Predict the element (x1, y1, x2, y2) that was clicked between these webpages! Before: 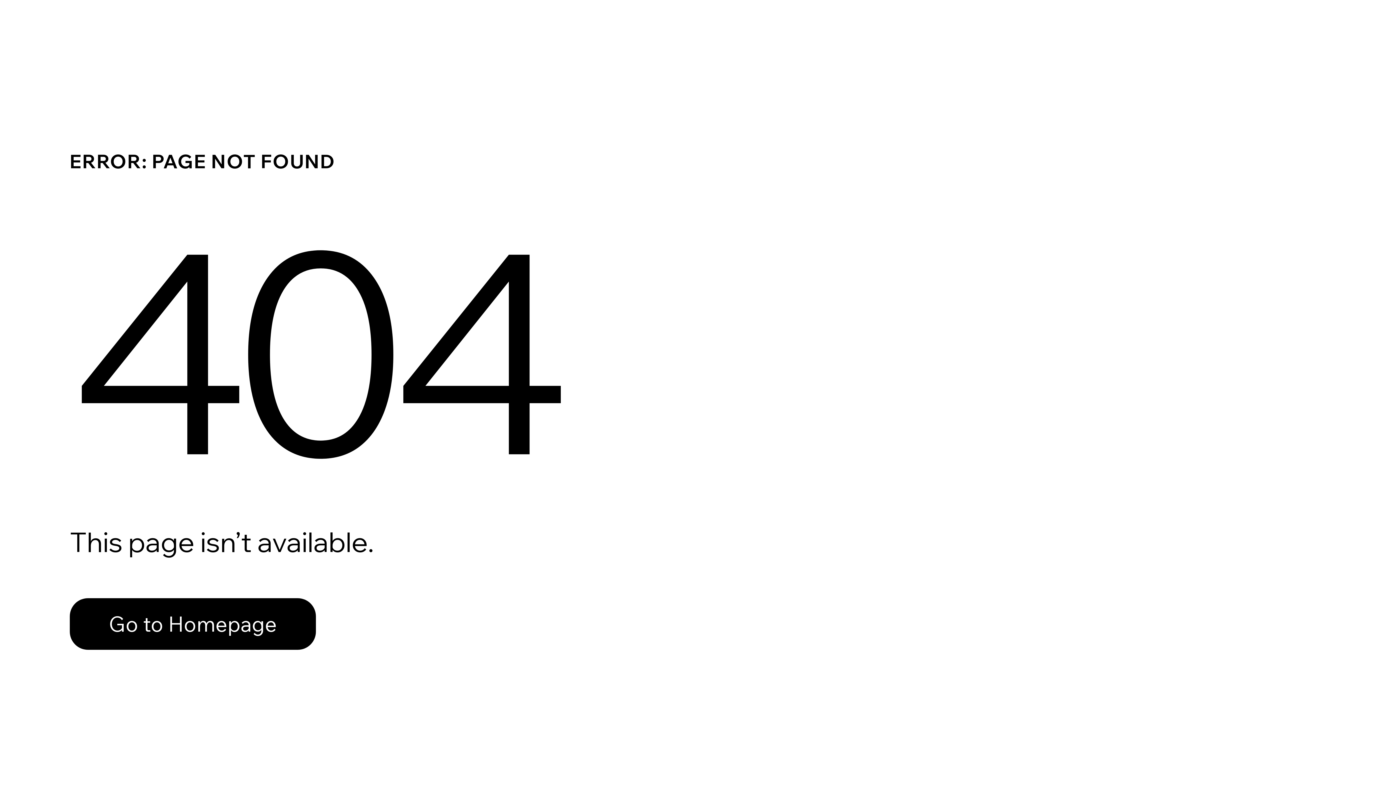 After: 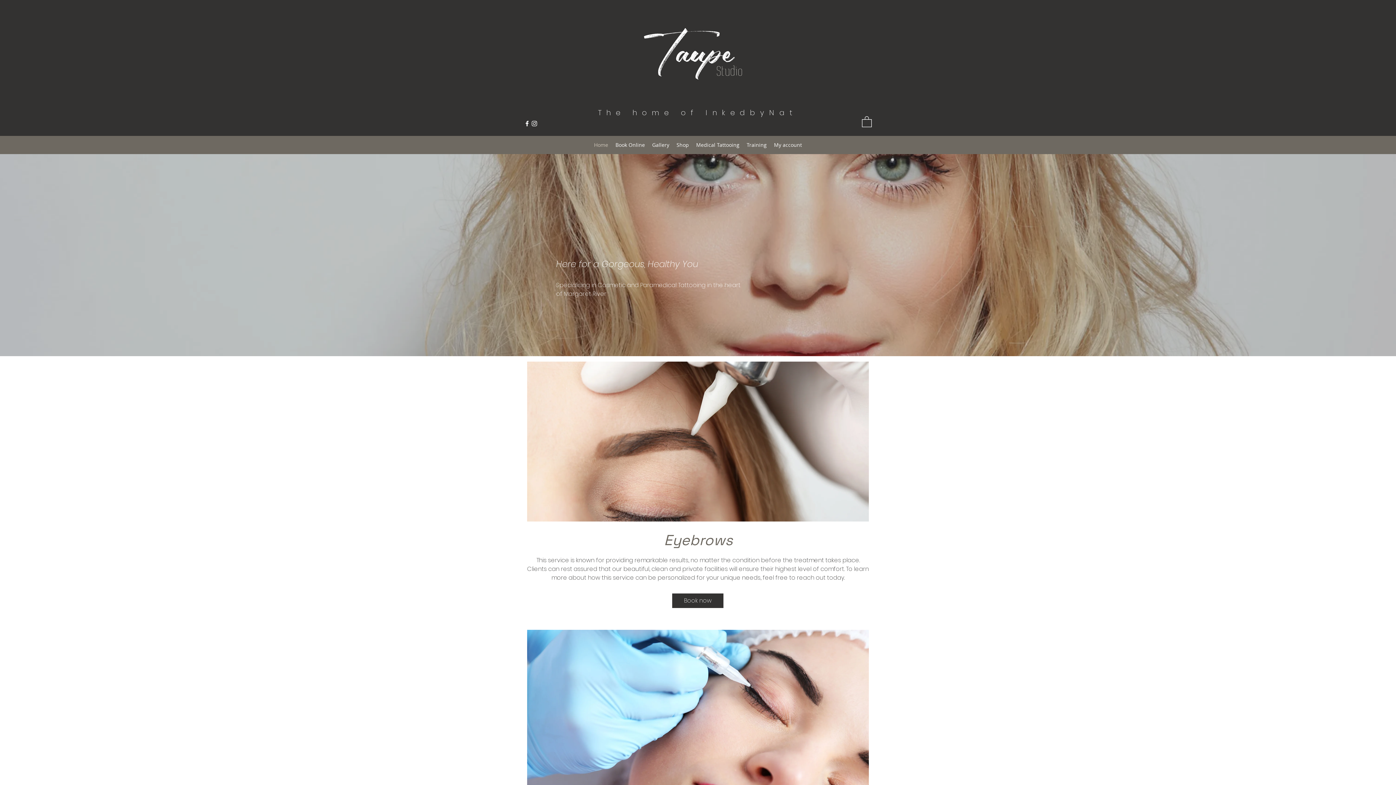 Action: bbox: (69, 598, 316, 650) label: Go to Homepage